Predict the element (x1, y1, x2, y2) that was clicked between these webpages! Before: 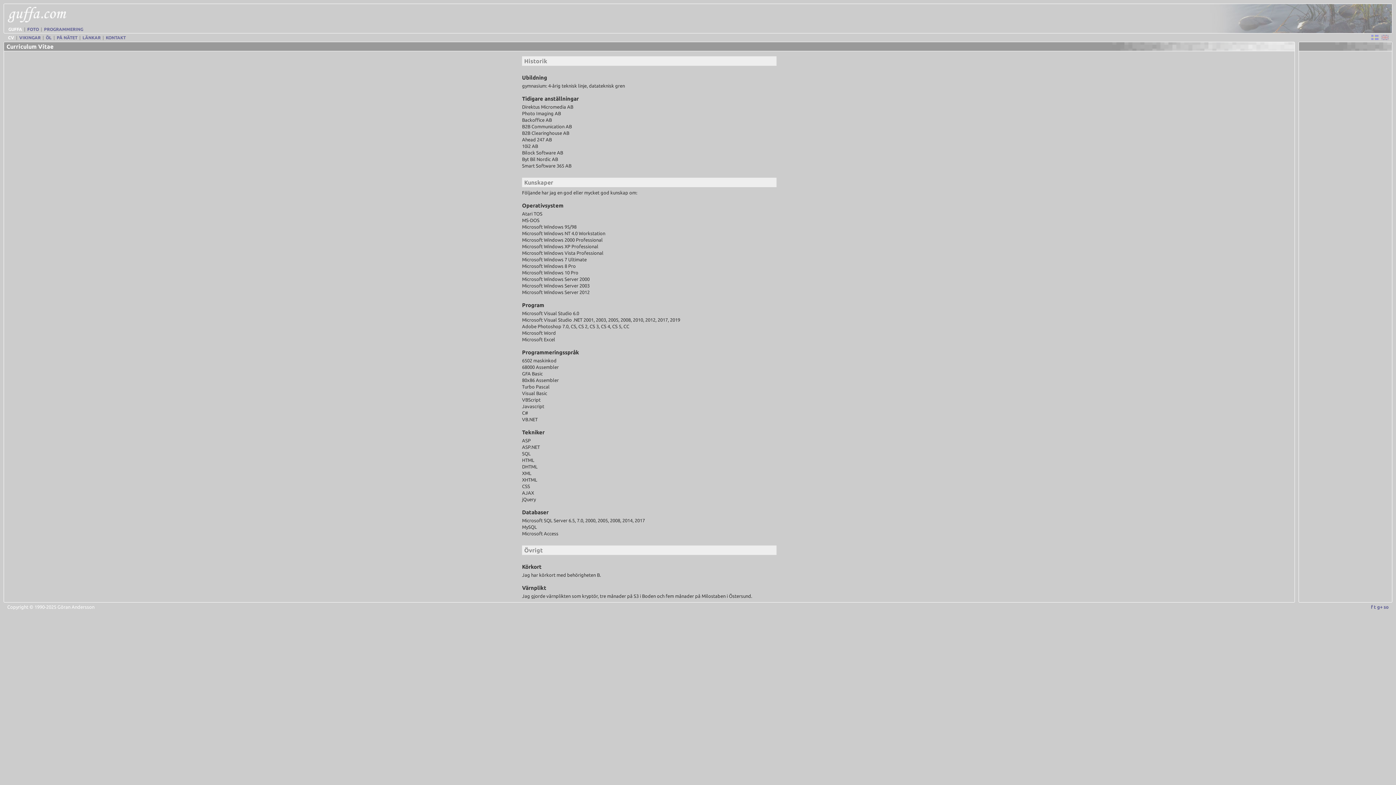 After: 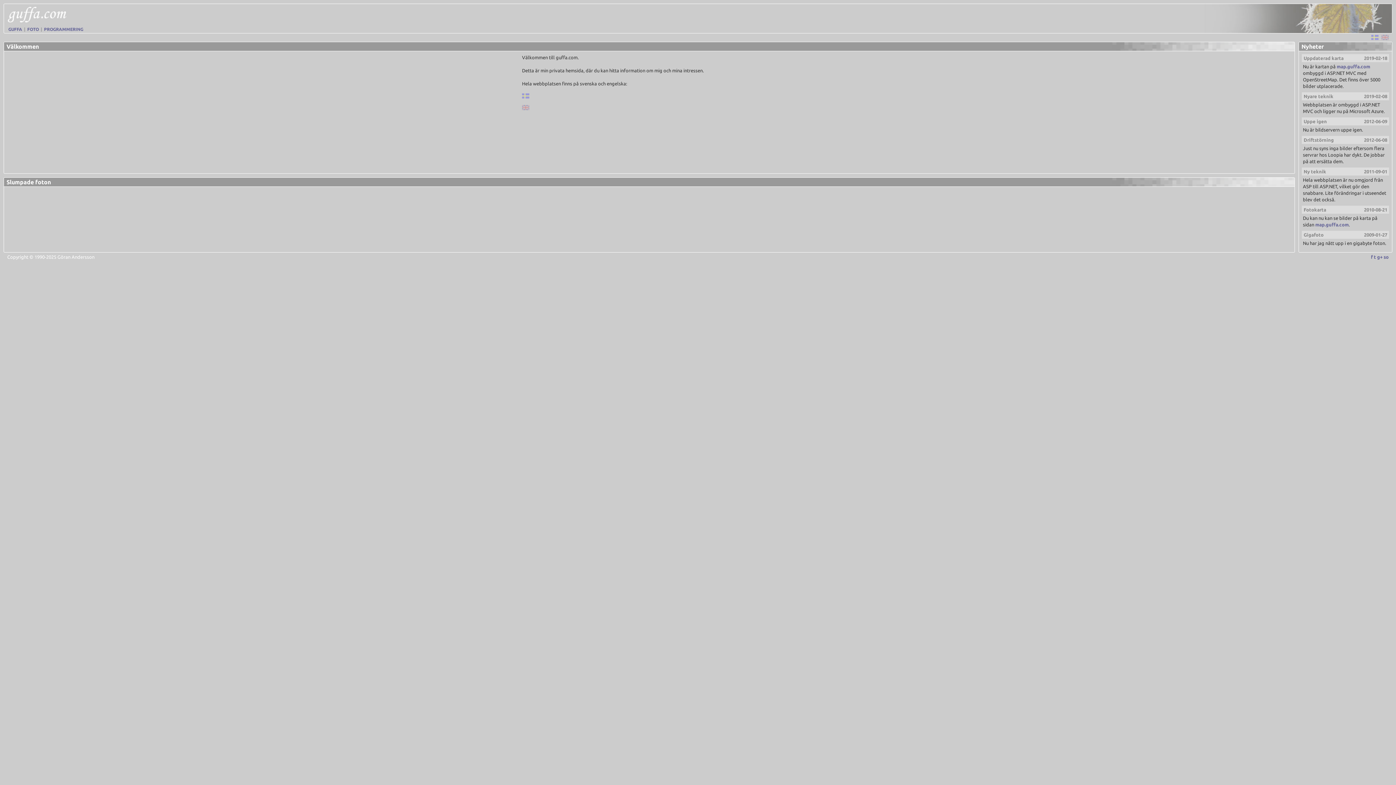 Action: bbox: (5, 5, 68, 25)